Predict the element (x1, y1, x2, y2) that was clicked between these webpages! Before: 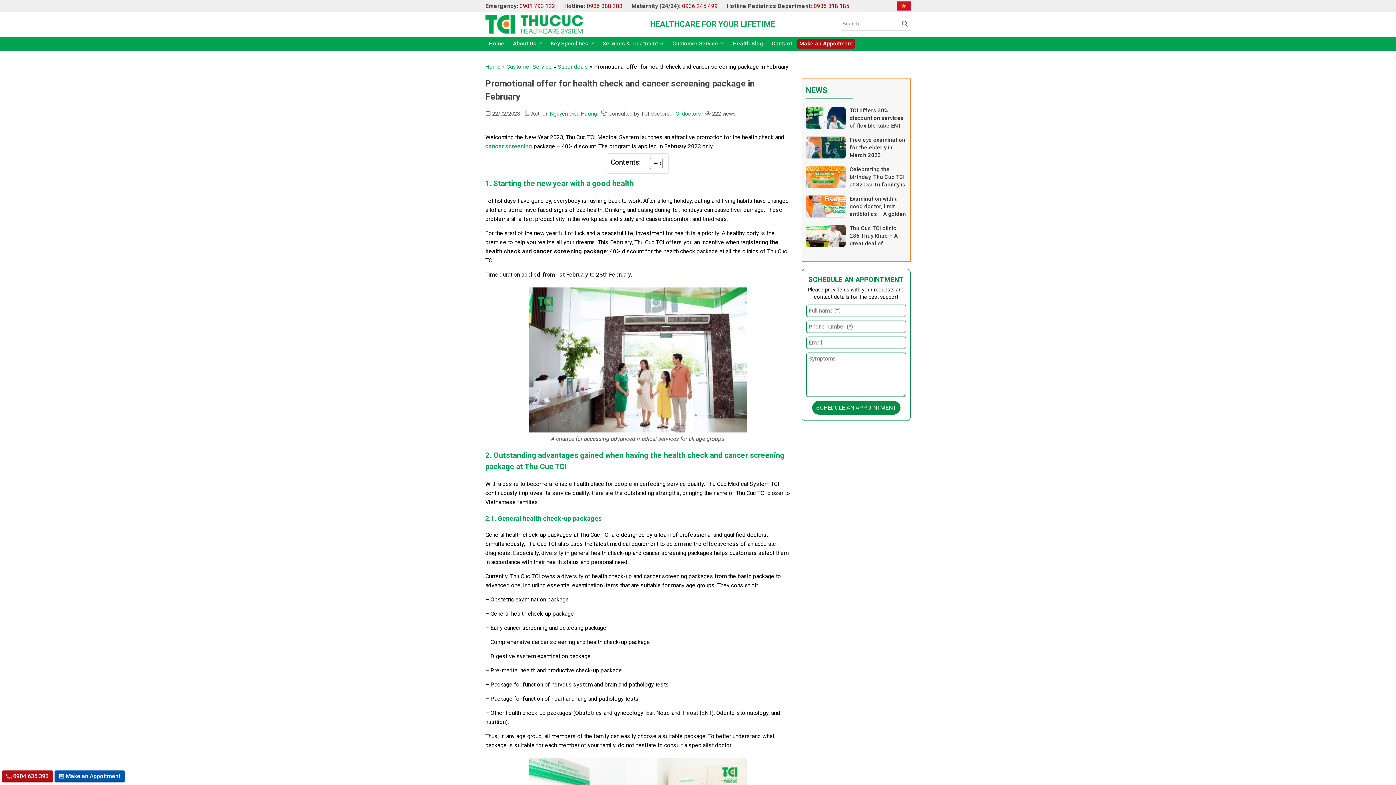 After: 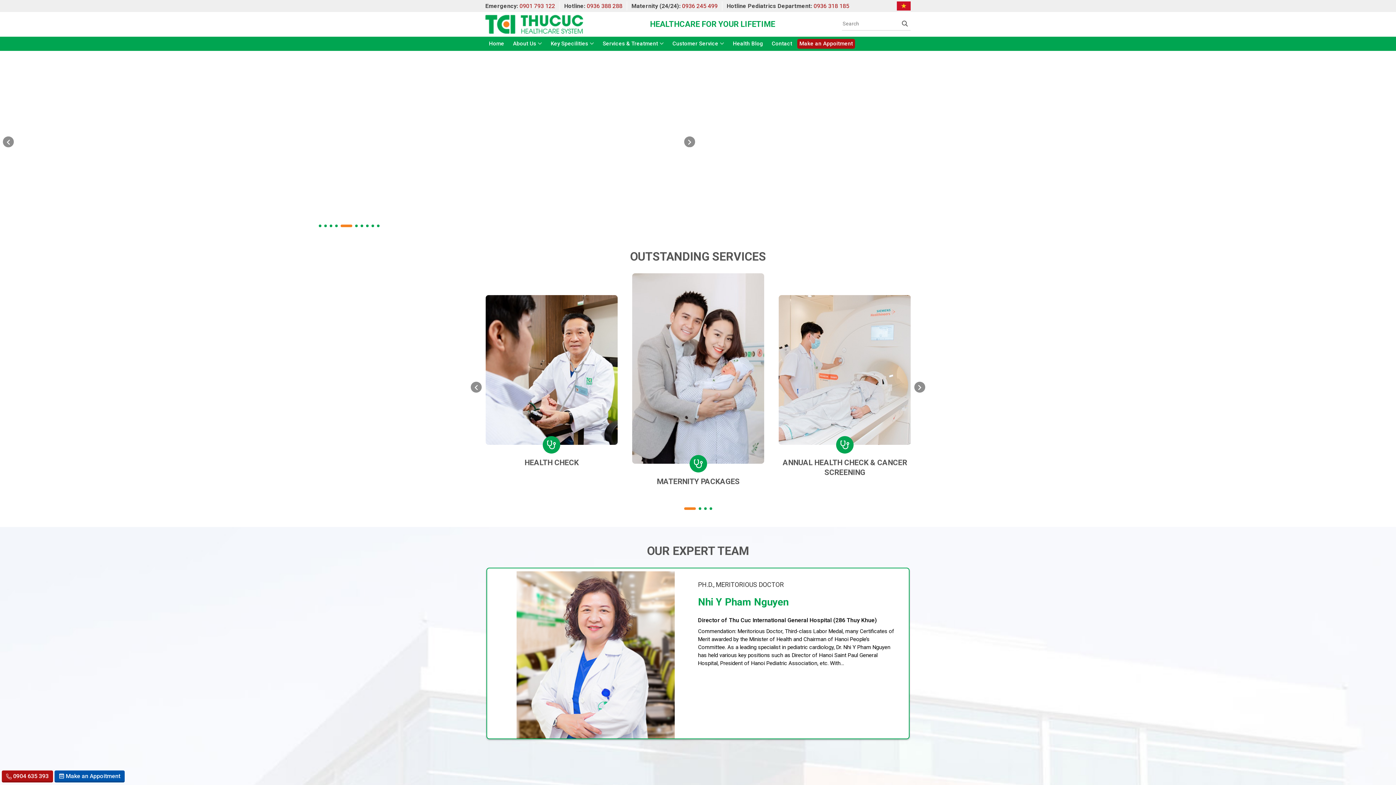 Action: bbox: (485, 37, 508, 50) label: Home